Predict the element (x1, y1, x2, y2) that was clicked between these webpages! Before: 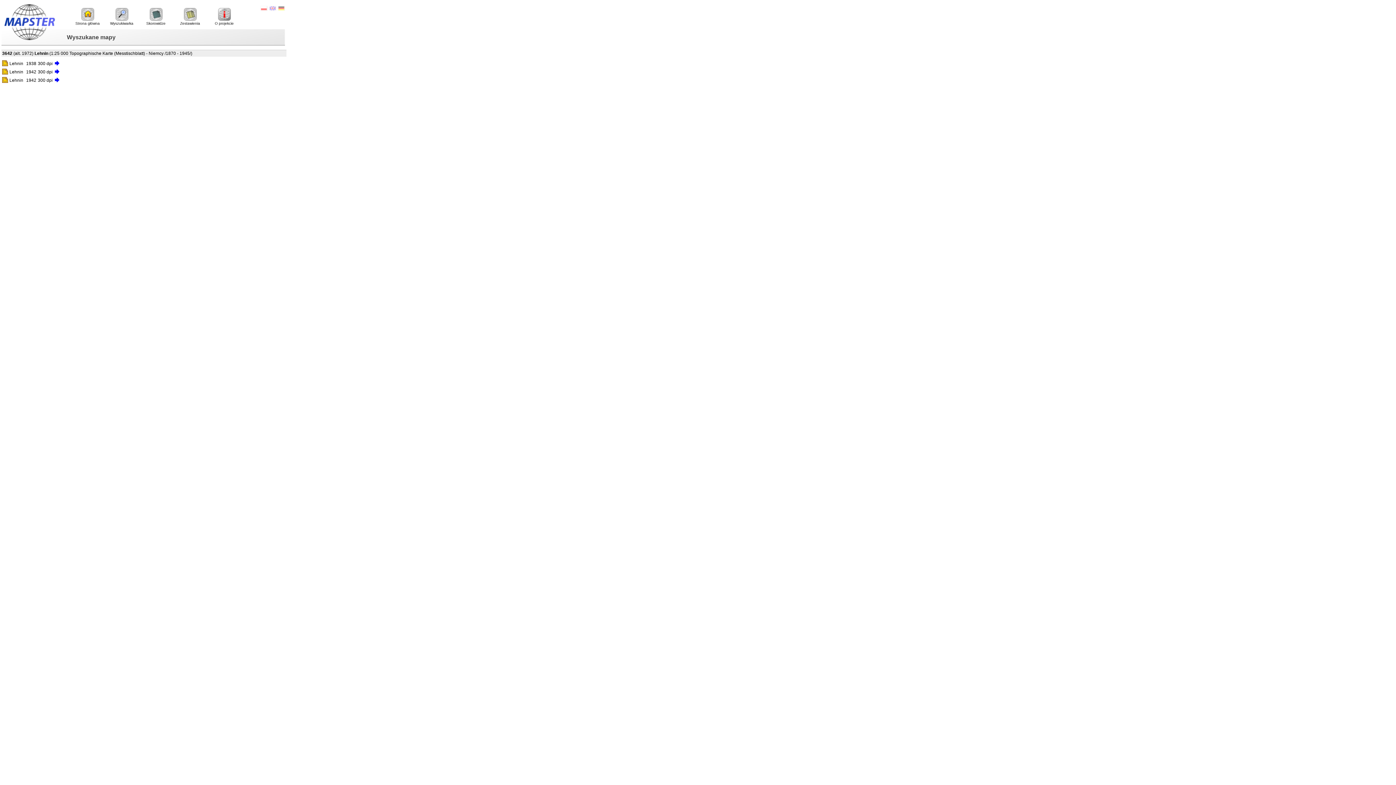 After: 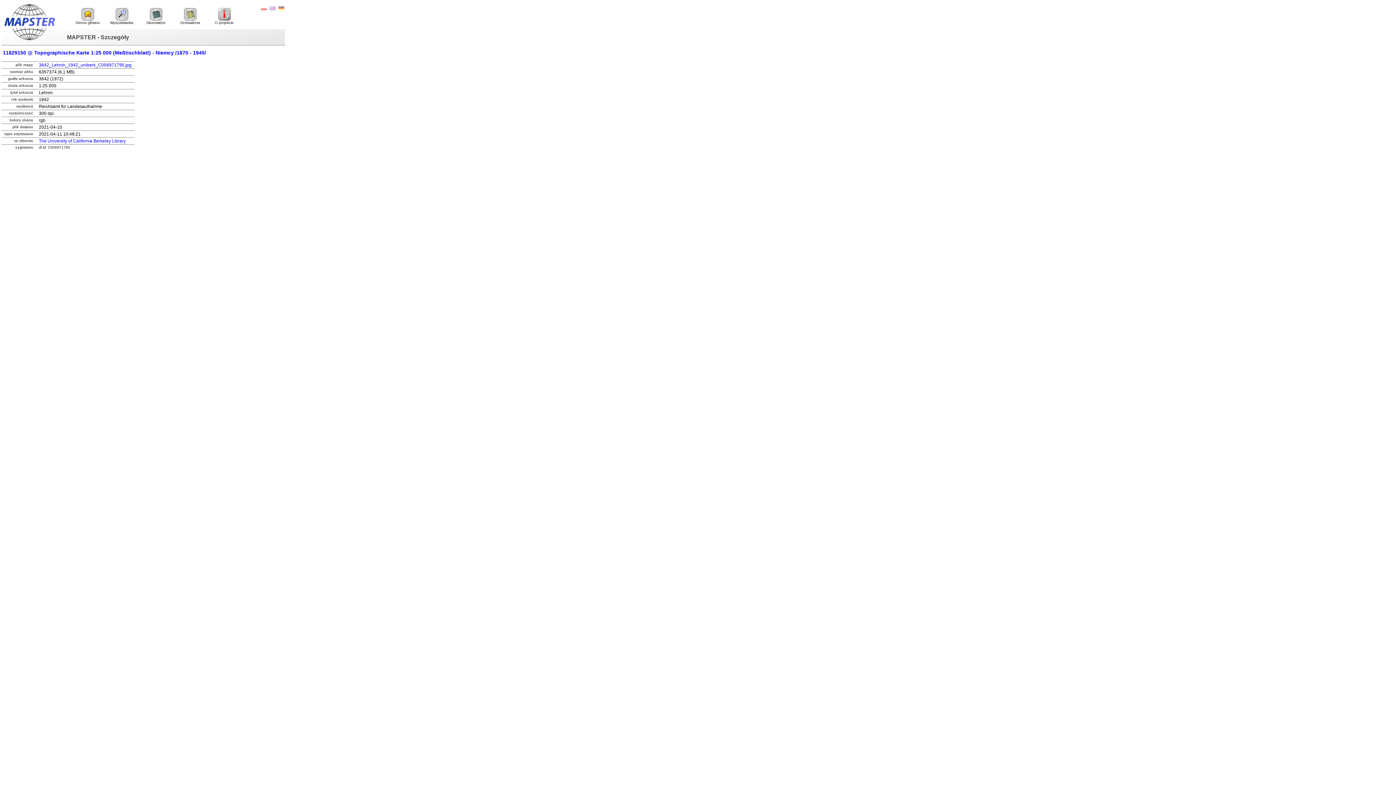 Action: bbox: (54, 70, 60, 75)